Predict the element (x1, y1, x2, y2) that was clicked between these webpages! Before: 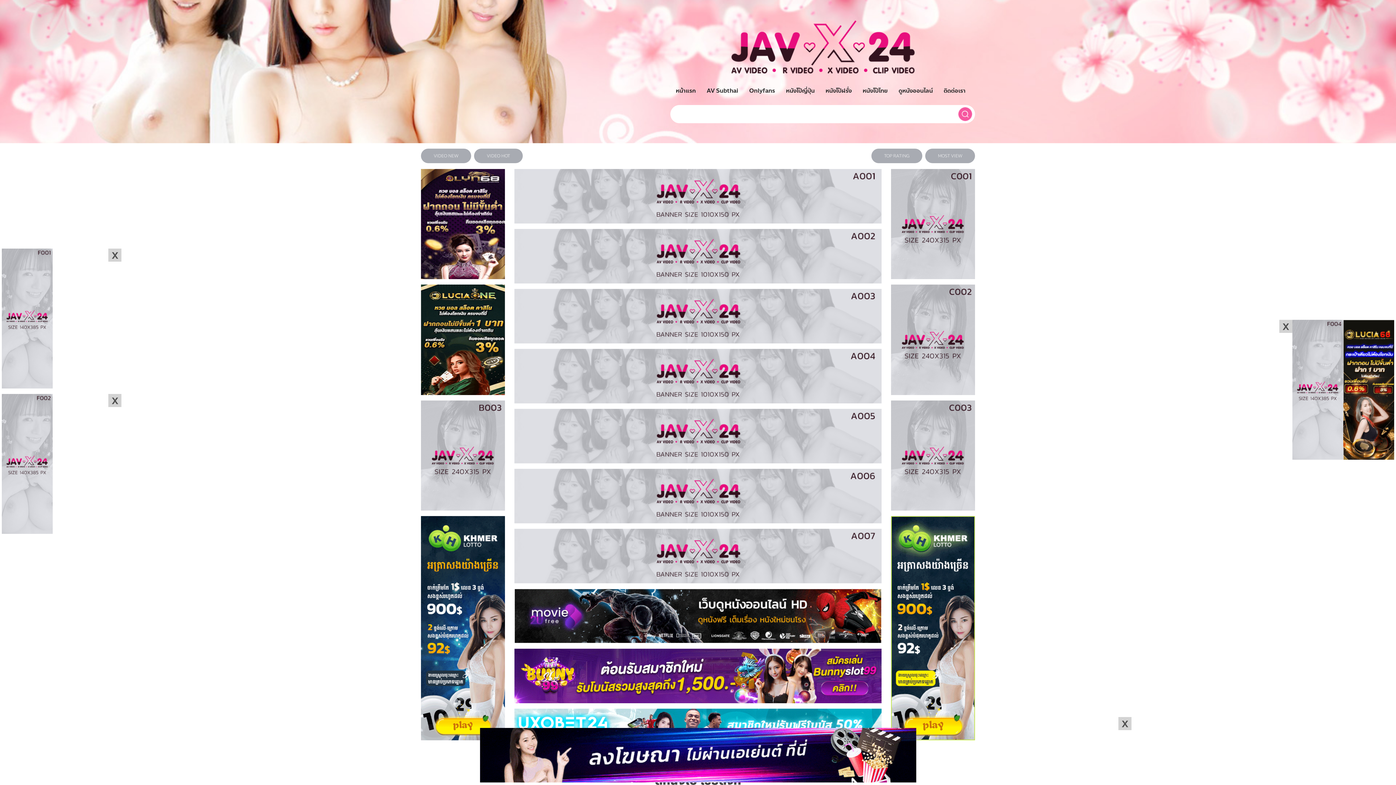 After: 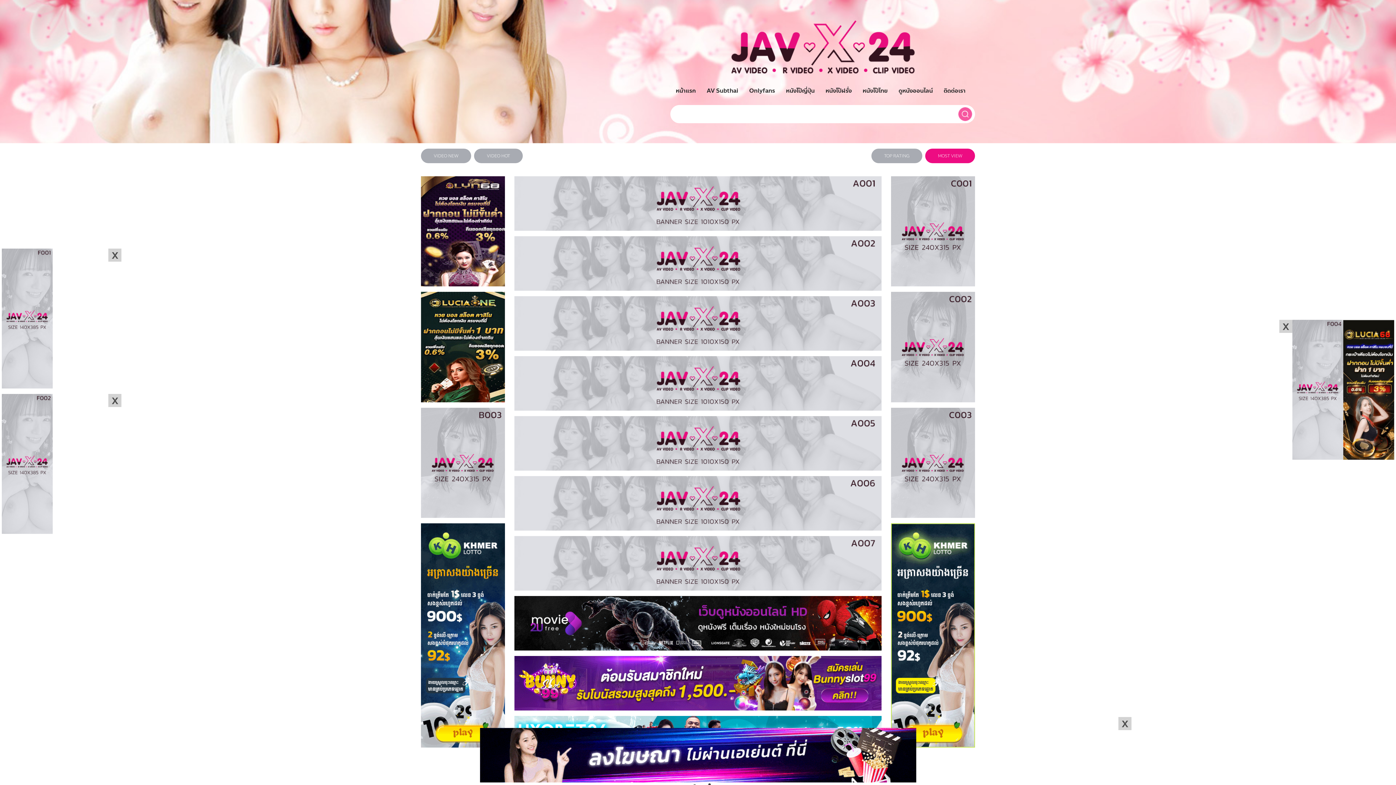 Action: bbox: (925, 148, 975, 163) label: MOST VIEW